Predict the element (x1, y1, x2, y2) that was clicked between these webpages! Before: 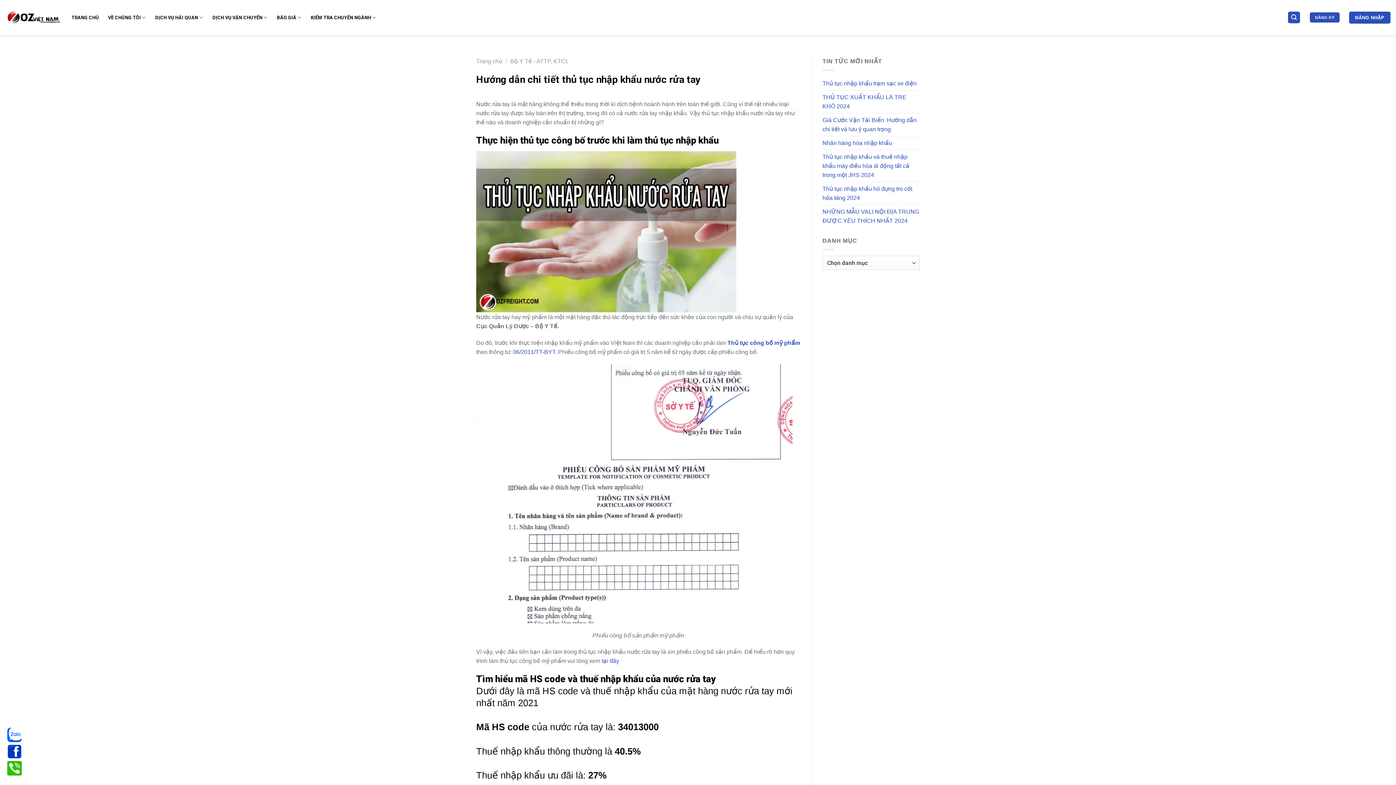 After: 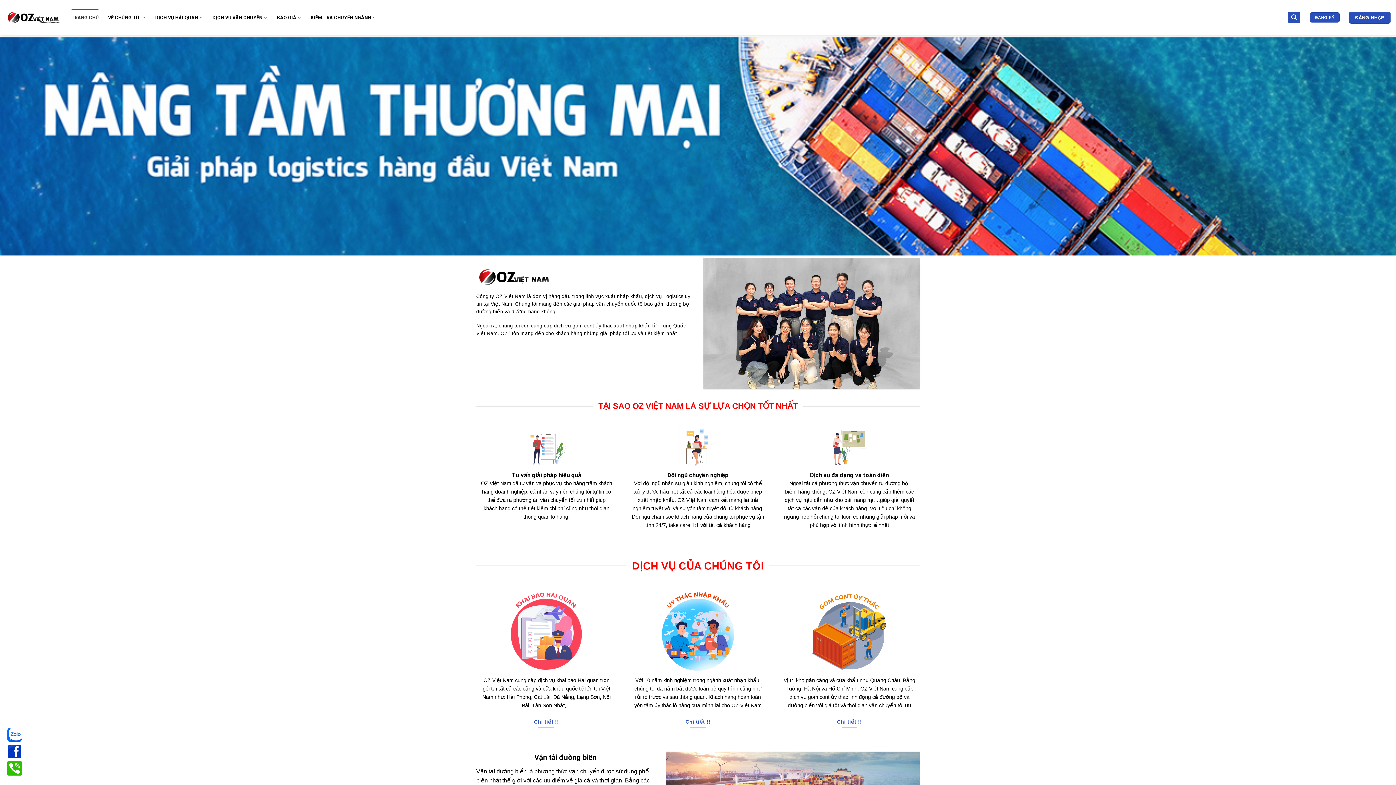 Action: label: Trang chủ bbox: (476, 58, 502, 64)